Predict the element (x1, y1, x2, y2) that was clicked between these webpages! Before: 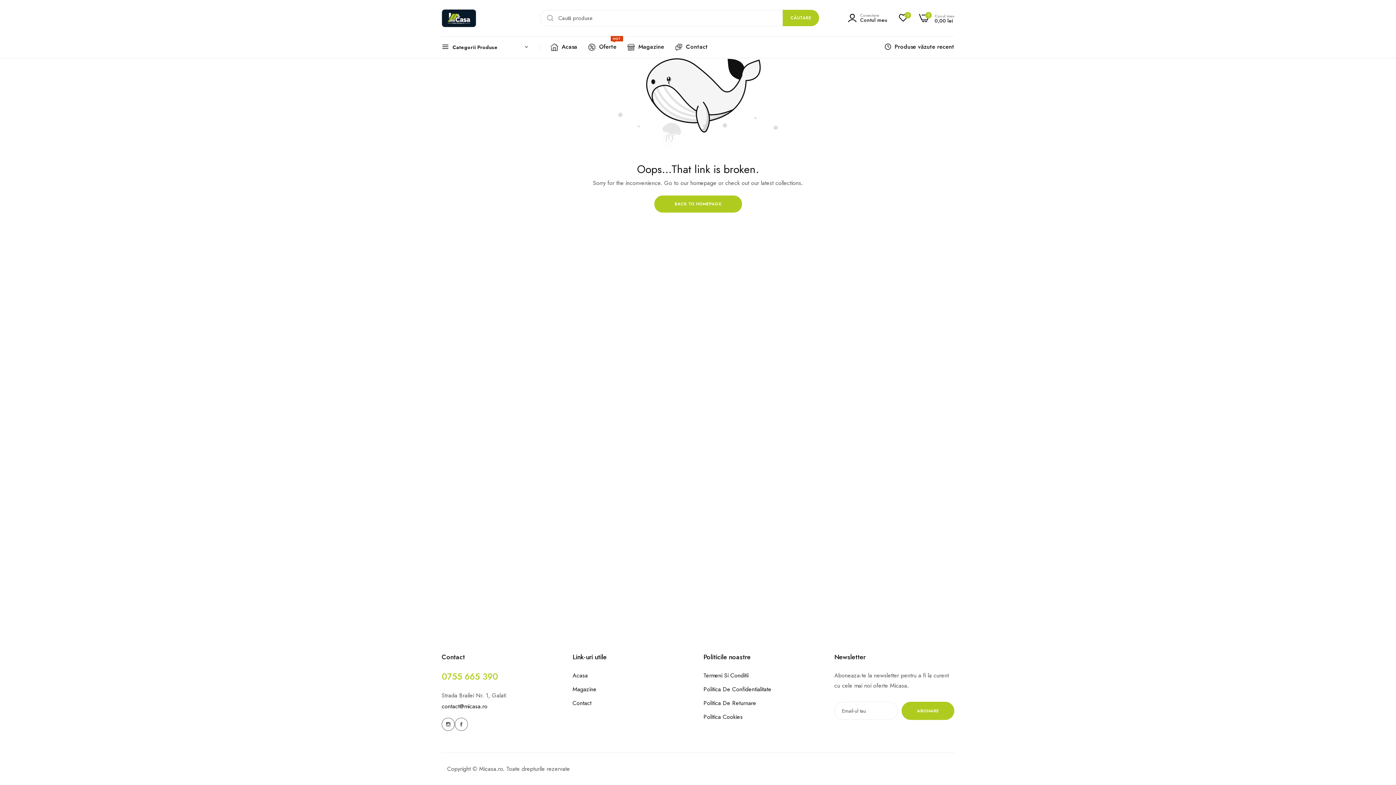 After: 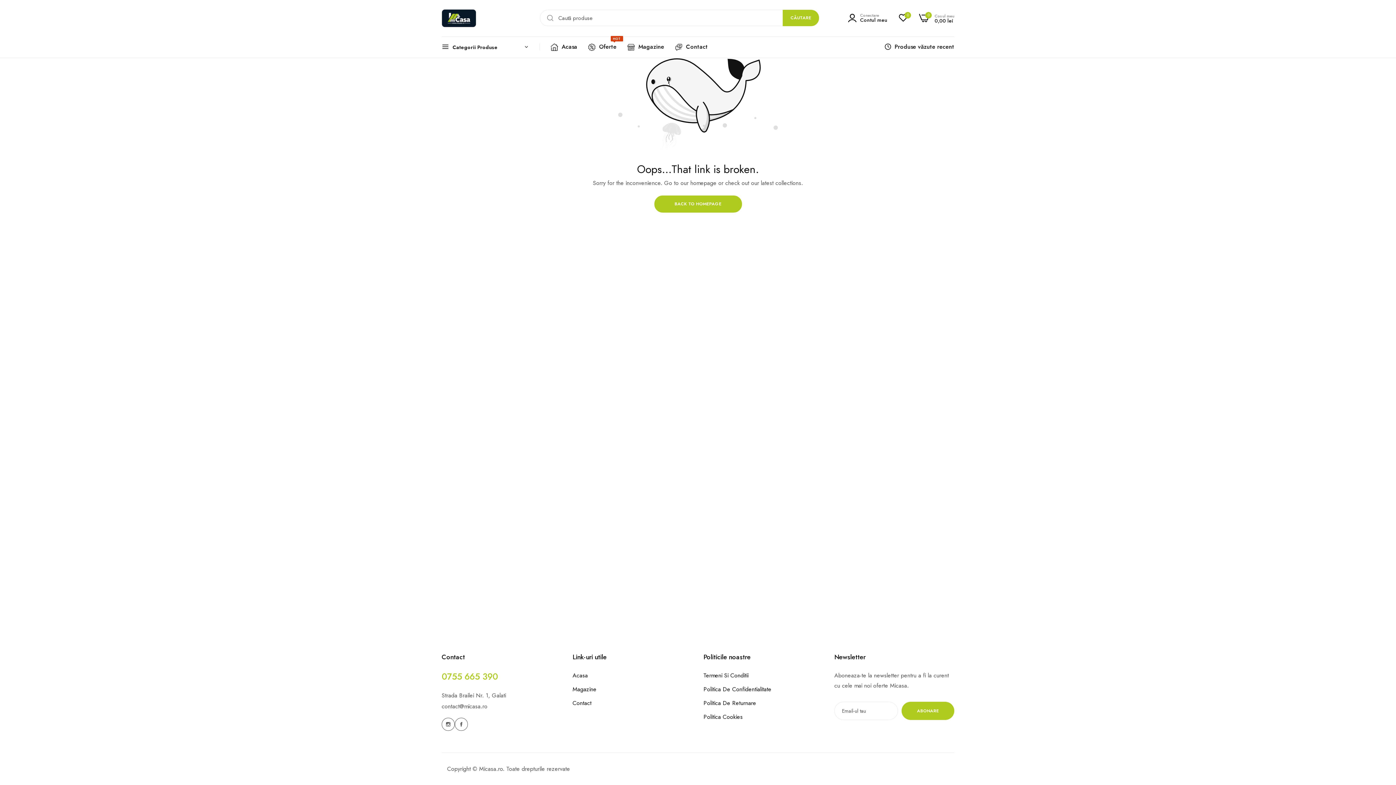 Action: bbox: (441, 702, 487, 710) label: contact@micasa.ro